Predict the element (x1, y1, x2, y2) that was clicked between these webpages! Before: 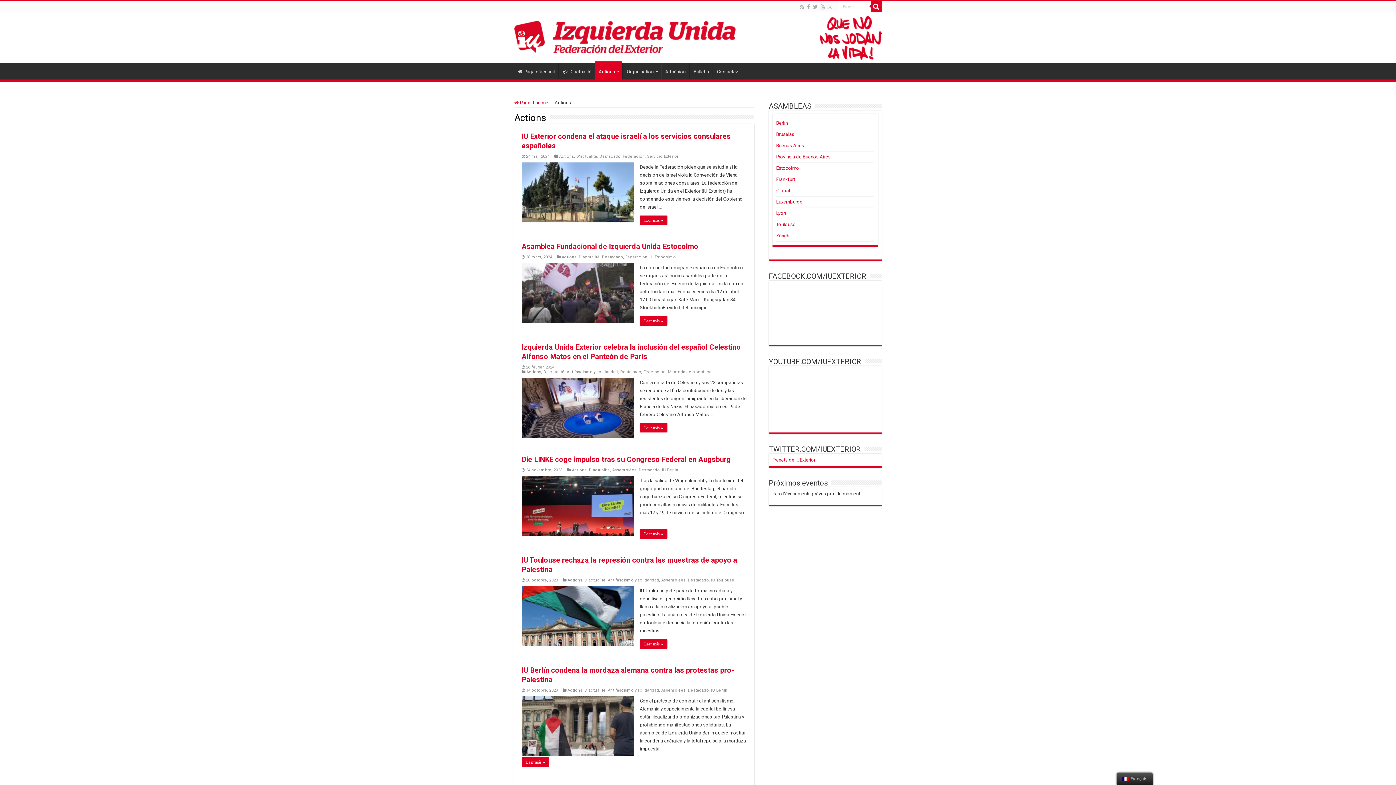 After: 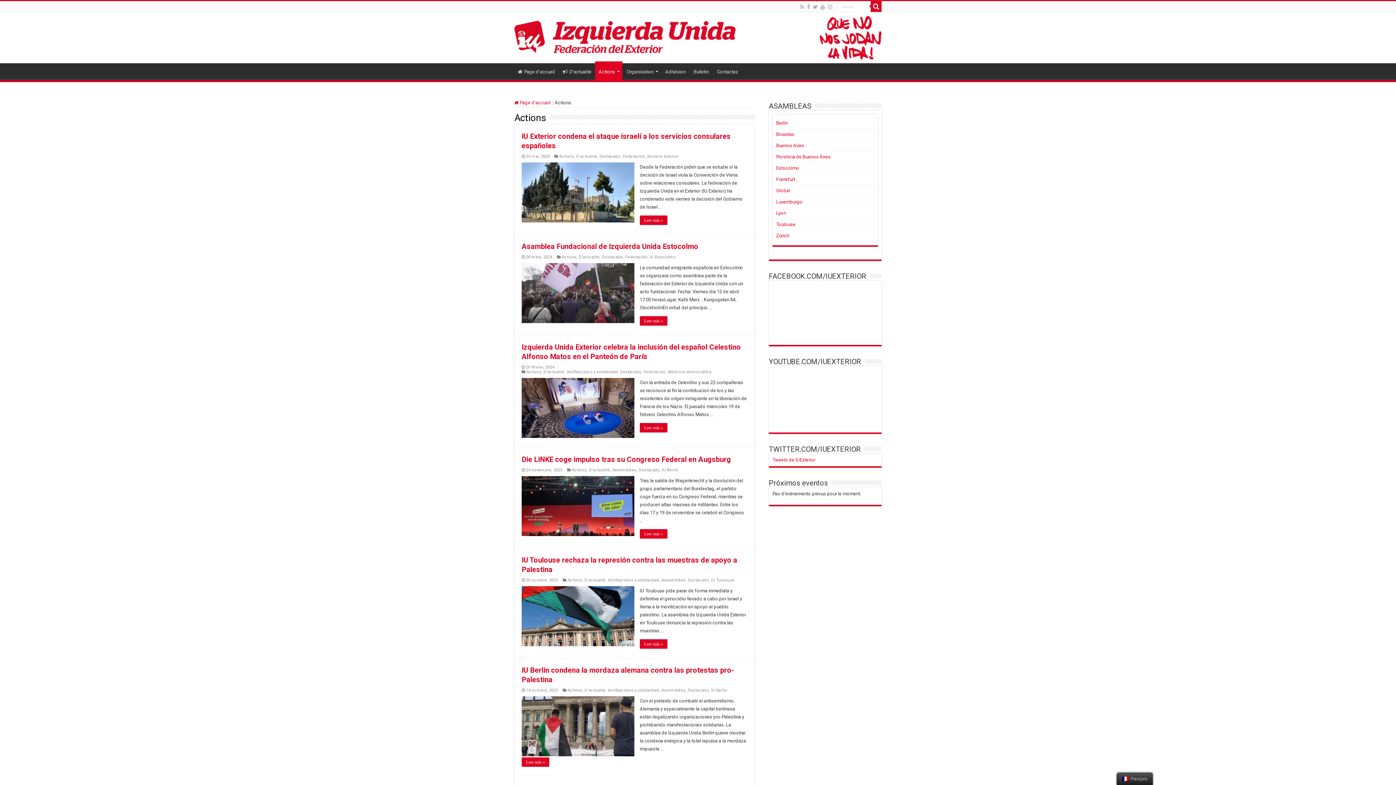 Action: bbox: (595, 61, 622, 80) label: Actions